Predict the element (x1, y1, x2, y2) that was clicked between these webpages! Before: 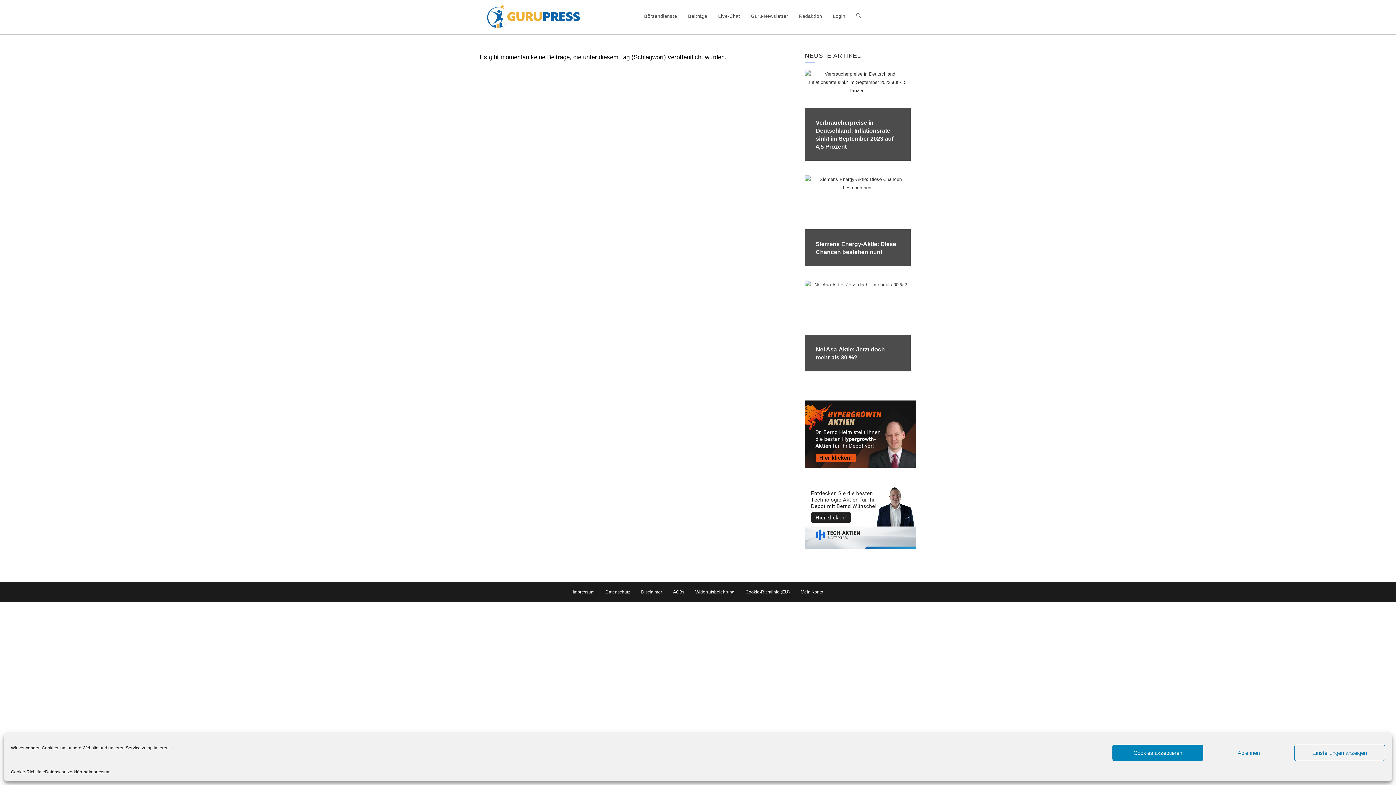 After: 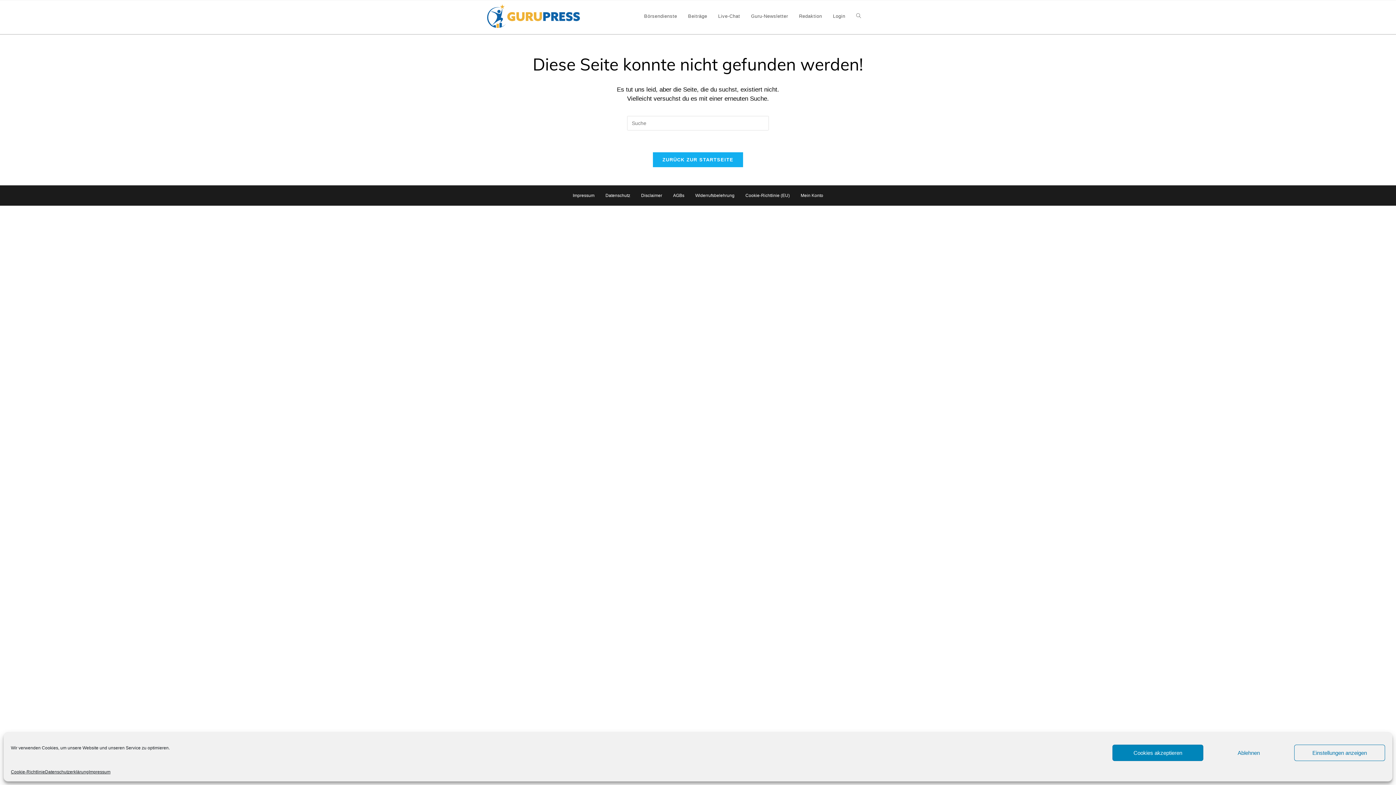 Action: label: Mein Konto bbox: (795, 589, 828, 594)